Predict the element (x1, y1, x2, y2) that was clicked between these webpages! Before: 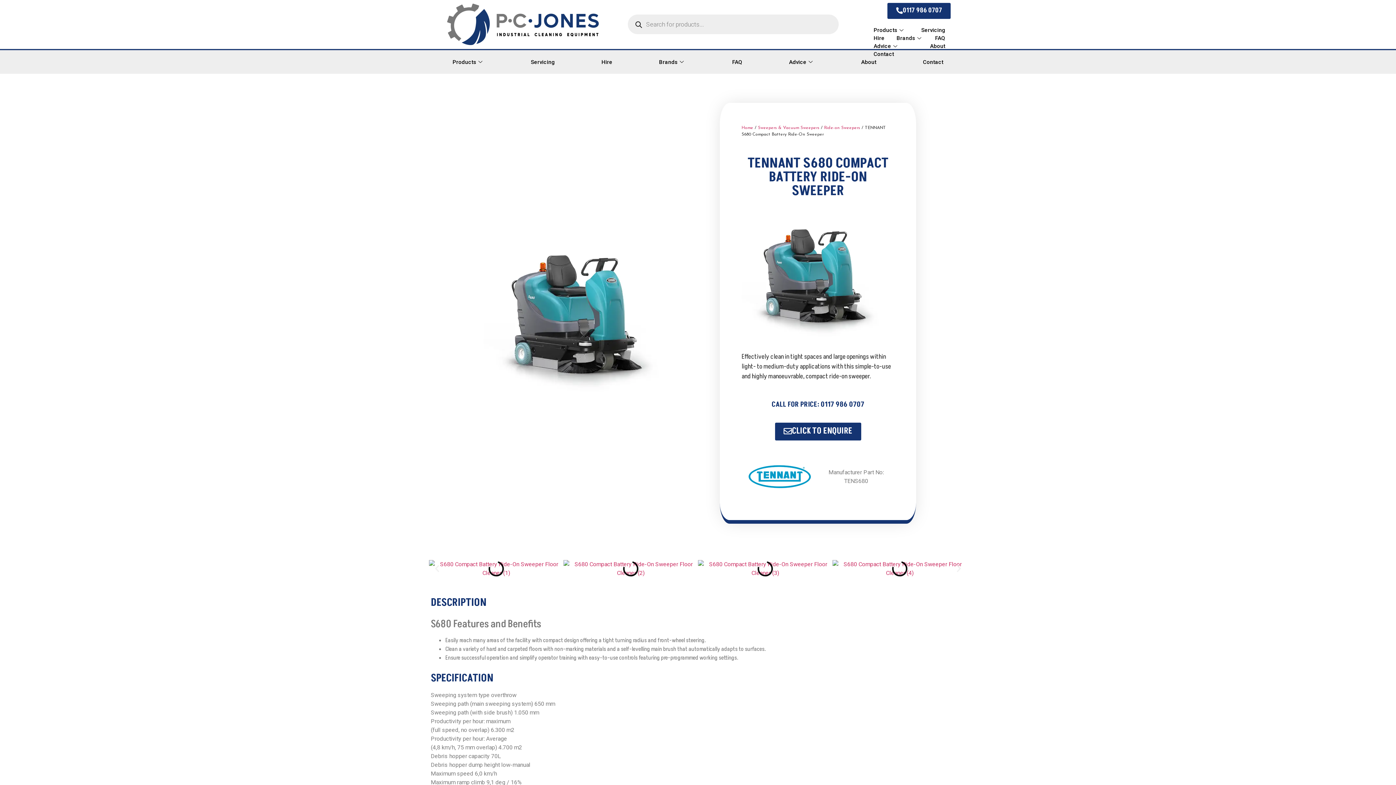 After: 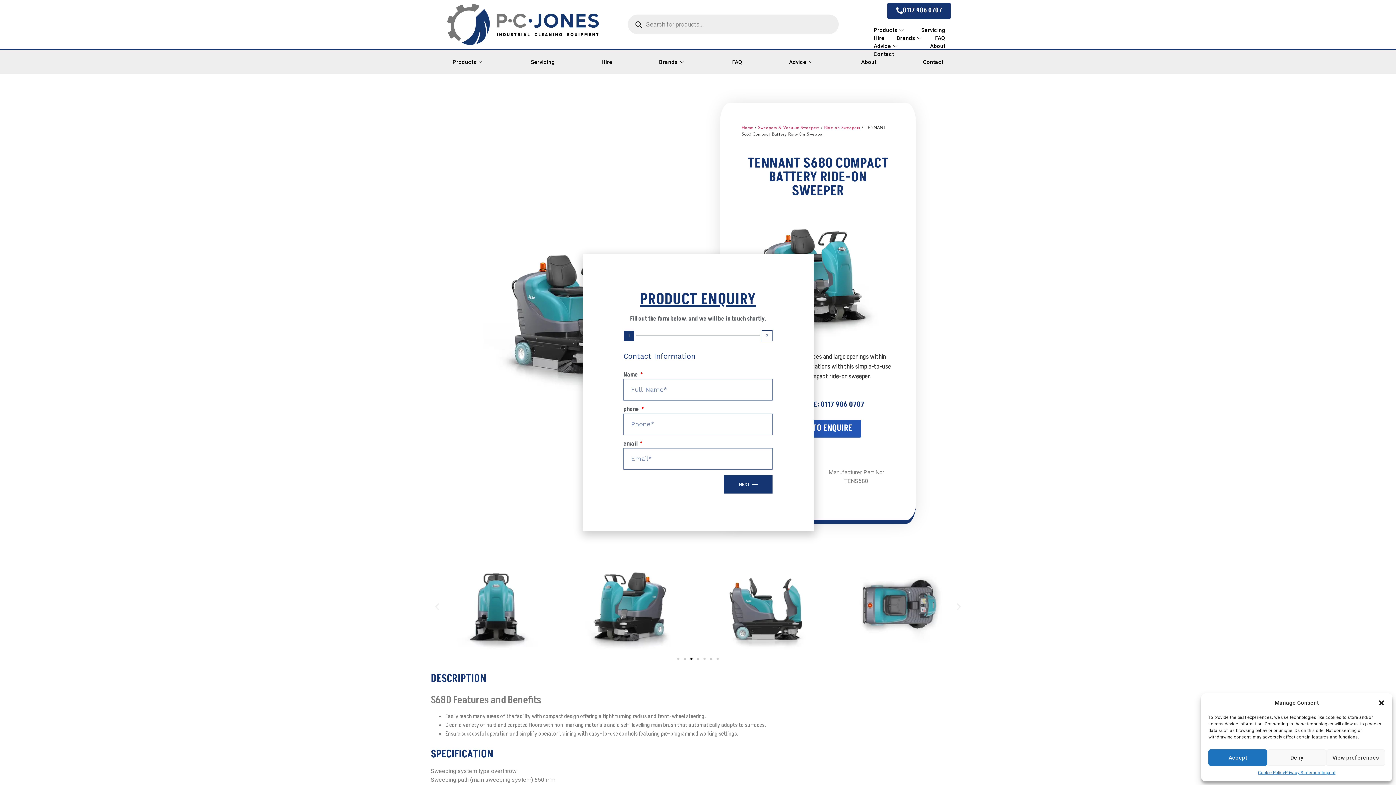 Action: bbox: (775, 422, 861, 440) label: CLICK TO ENQUIRE